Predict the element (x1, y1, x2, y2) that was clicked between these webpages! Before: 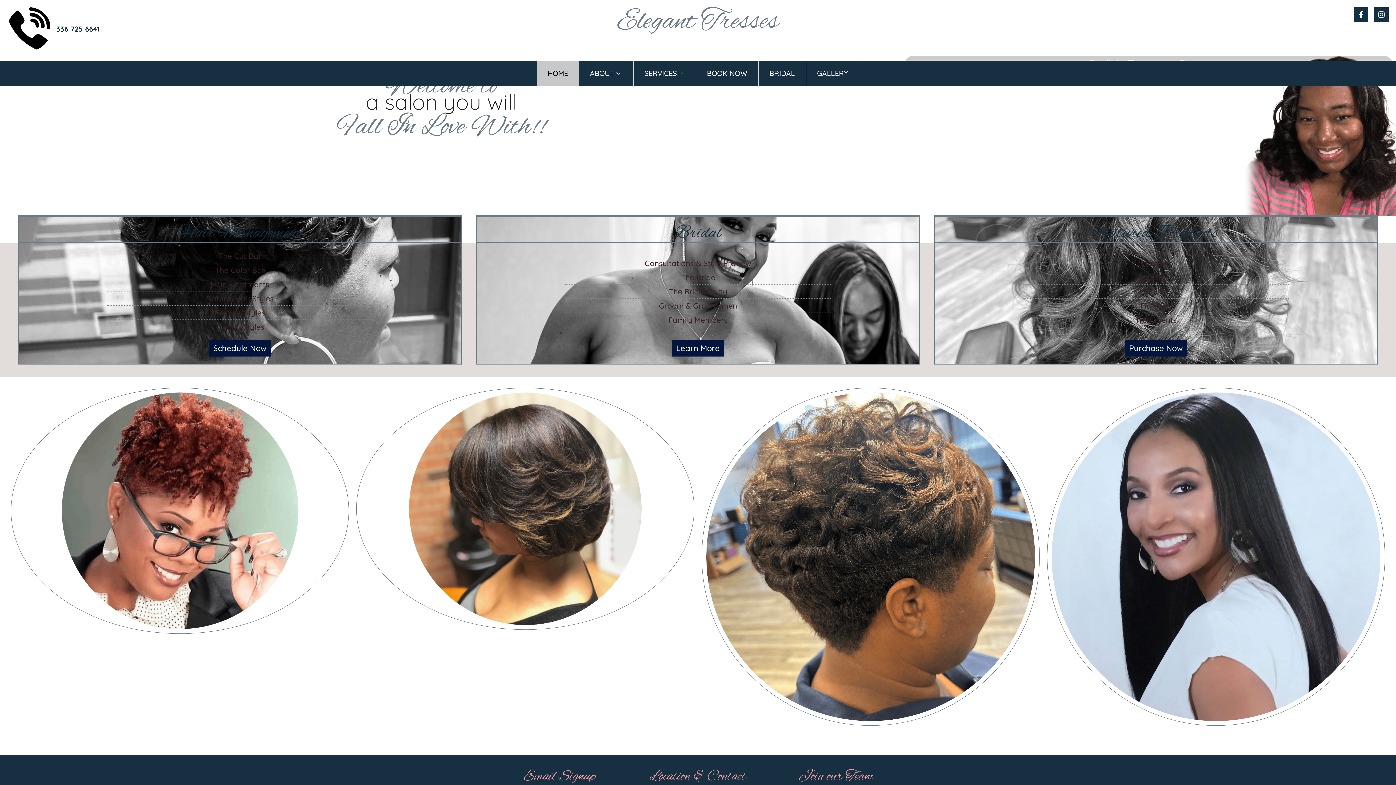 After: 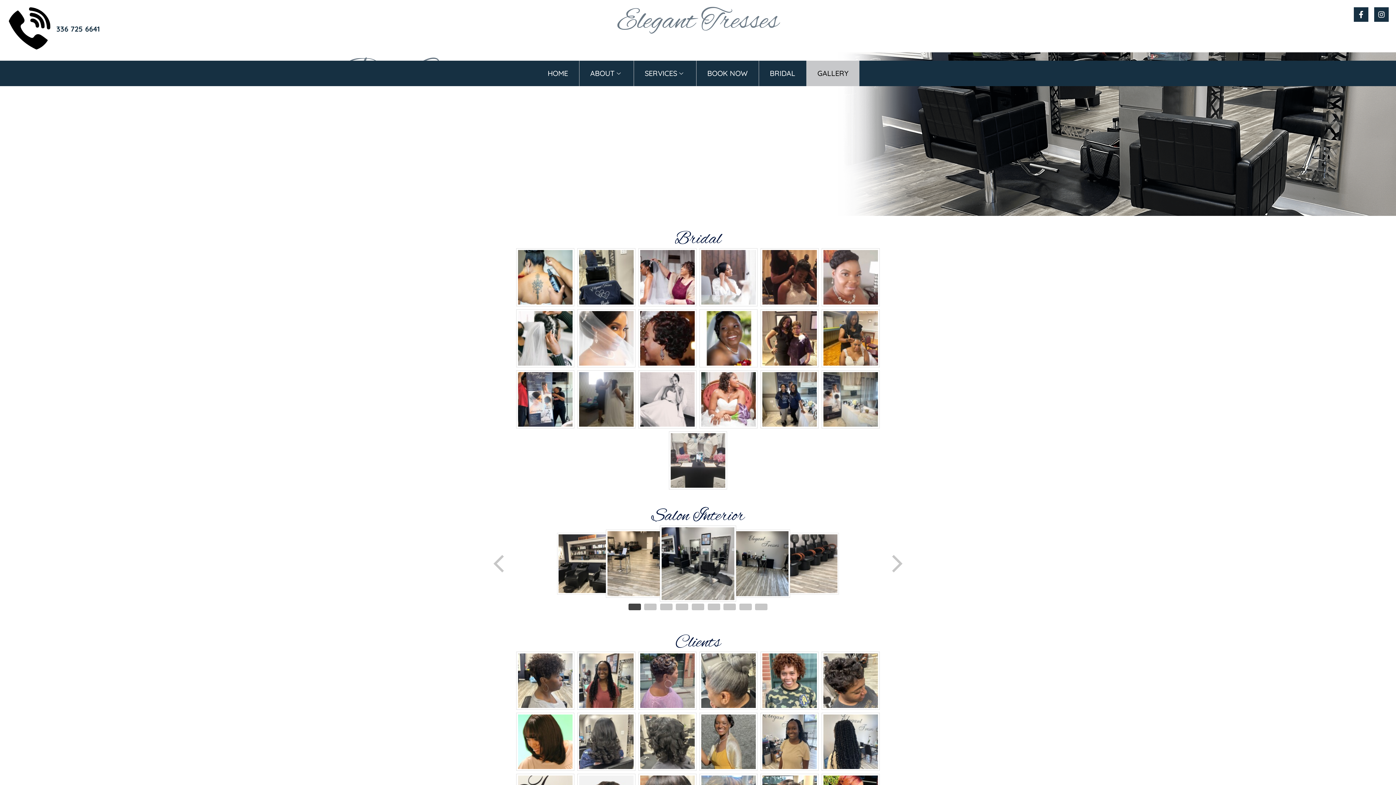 Action: label: GALLERY bbox: (806, 60, 859, 86)